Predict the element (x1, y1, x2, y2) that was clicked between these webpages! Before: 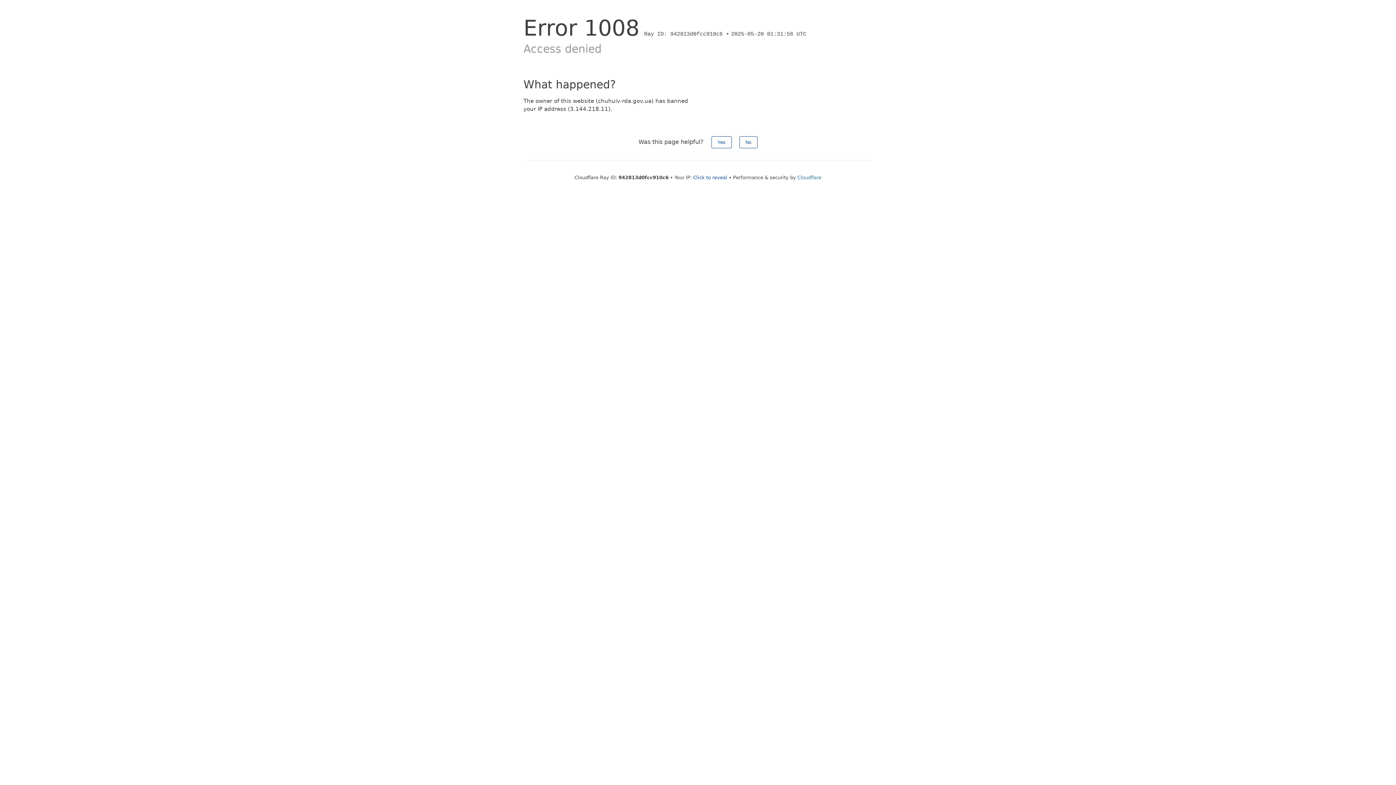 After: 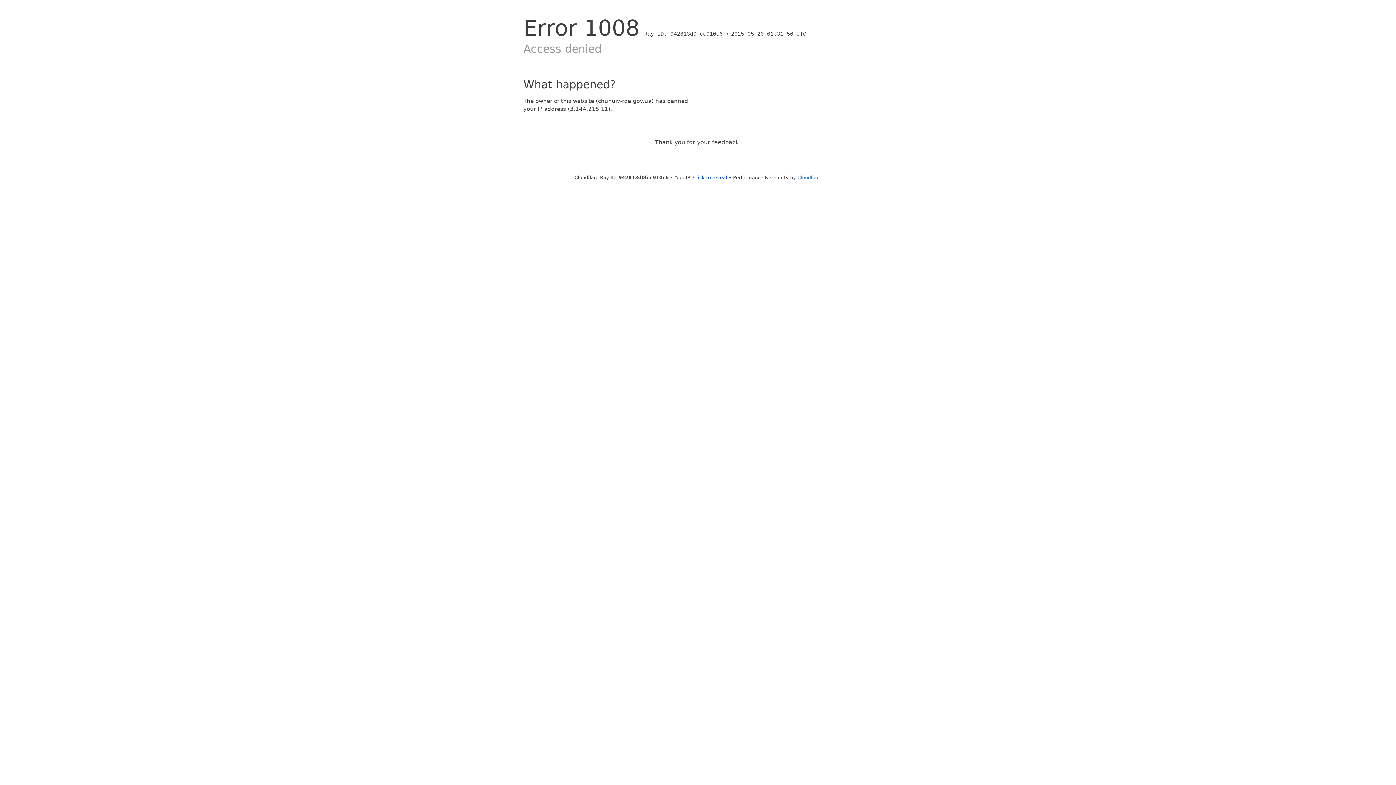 Action: label: No bbox: (739, 136, 757, 148)